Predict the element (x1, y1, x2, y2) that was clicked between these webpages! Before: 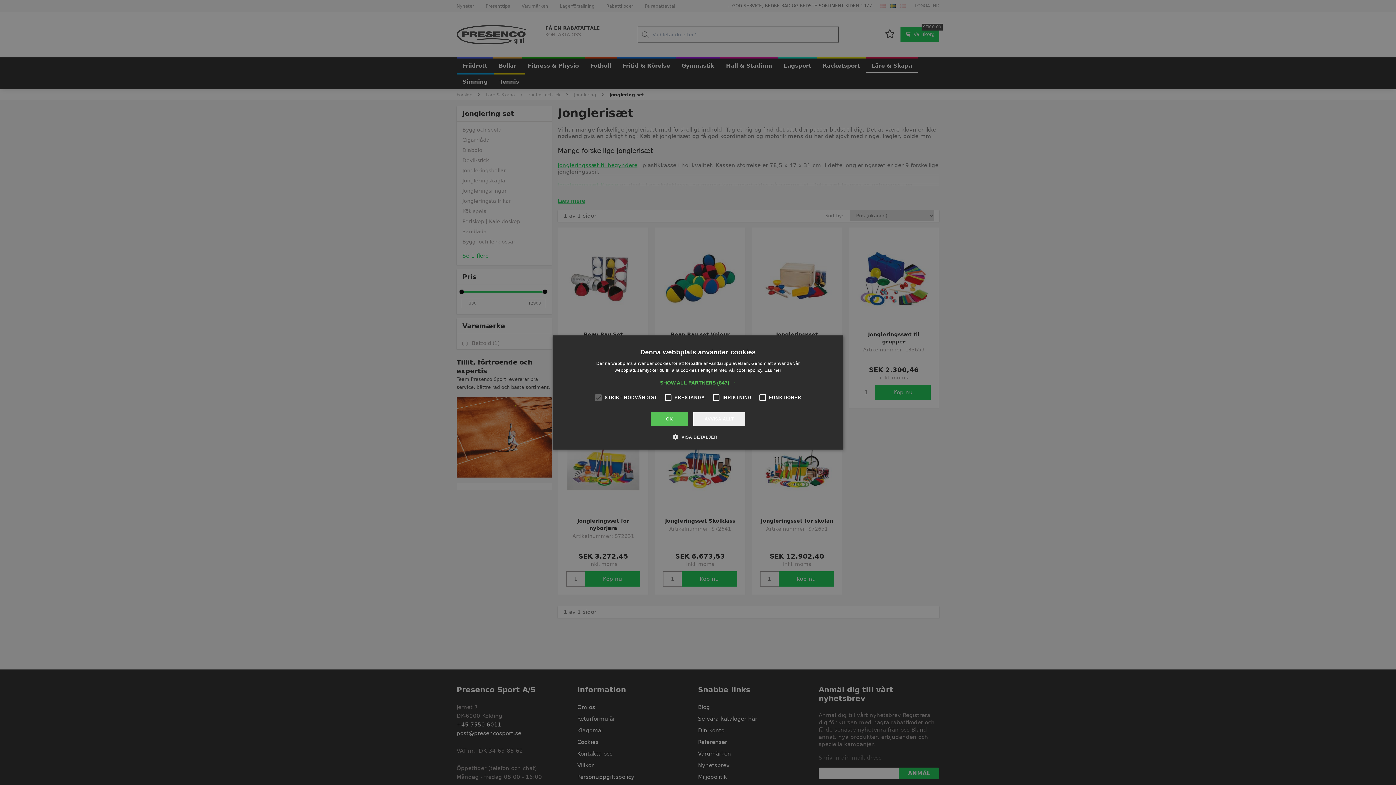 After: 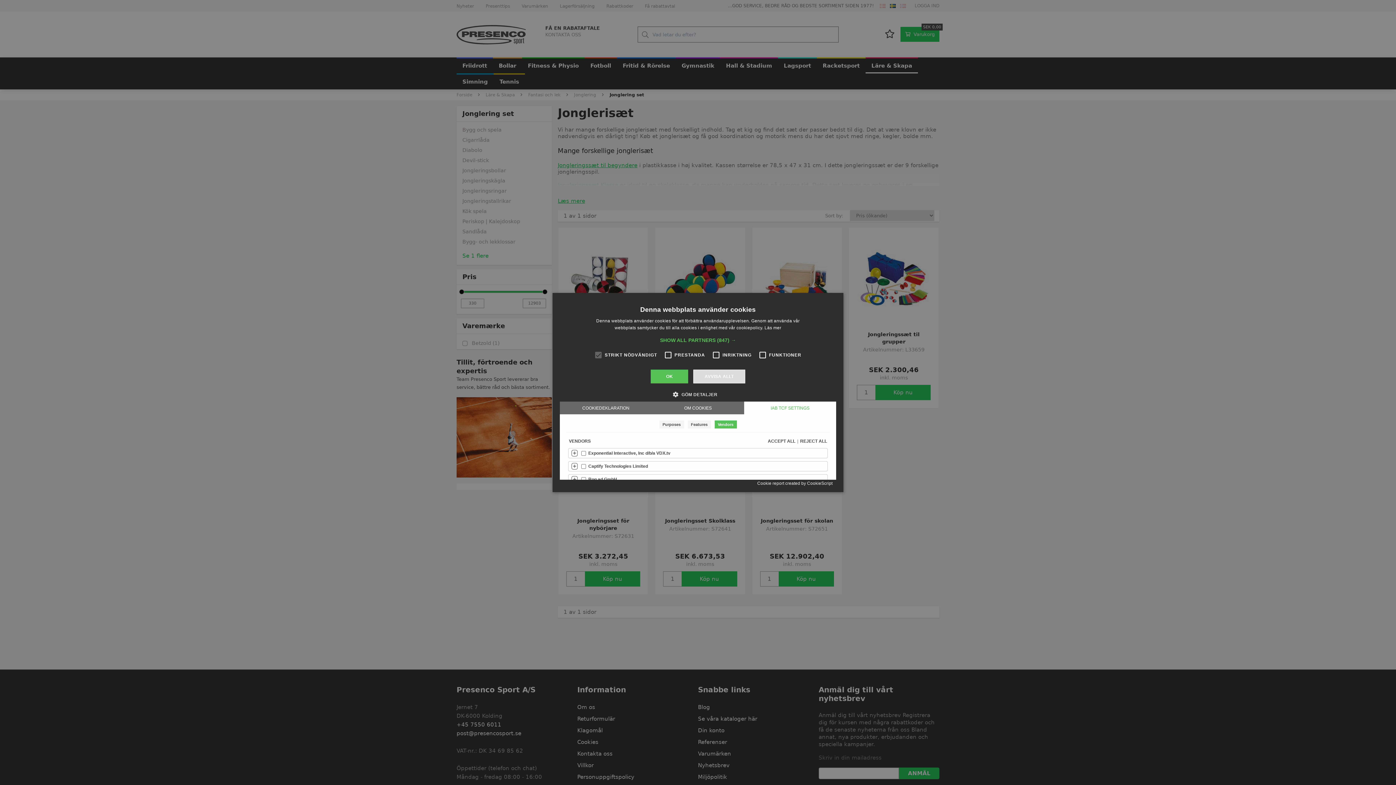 Action: label: SHOW ALL PARTNERS (847) → bbox: (660, 379, 736, 386)